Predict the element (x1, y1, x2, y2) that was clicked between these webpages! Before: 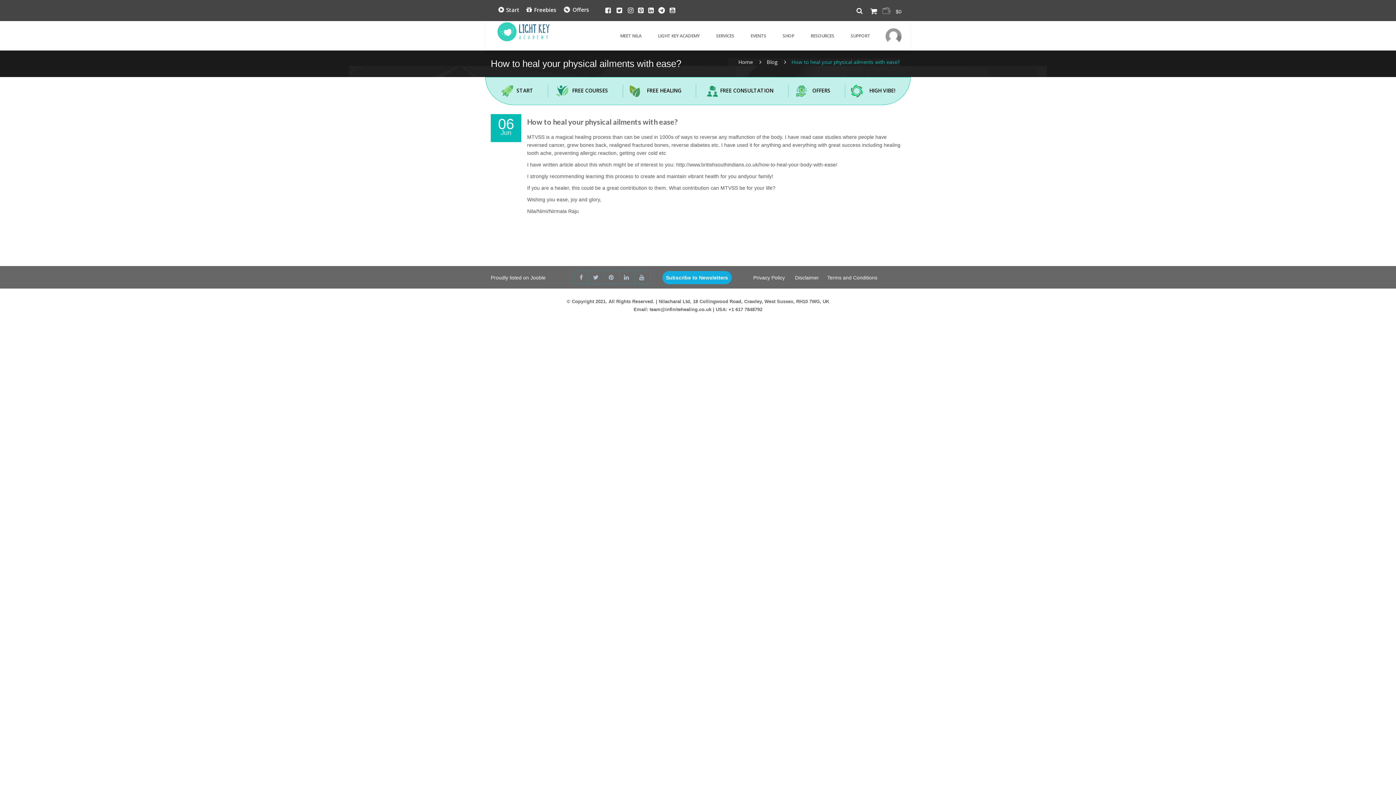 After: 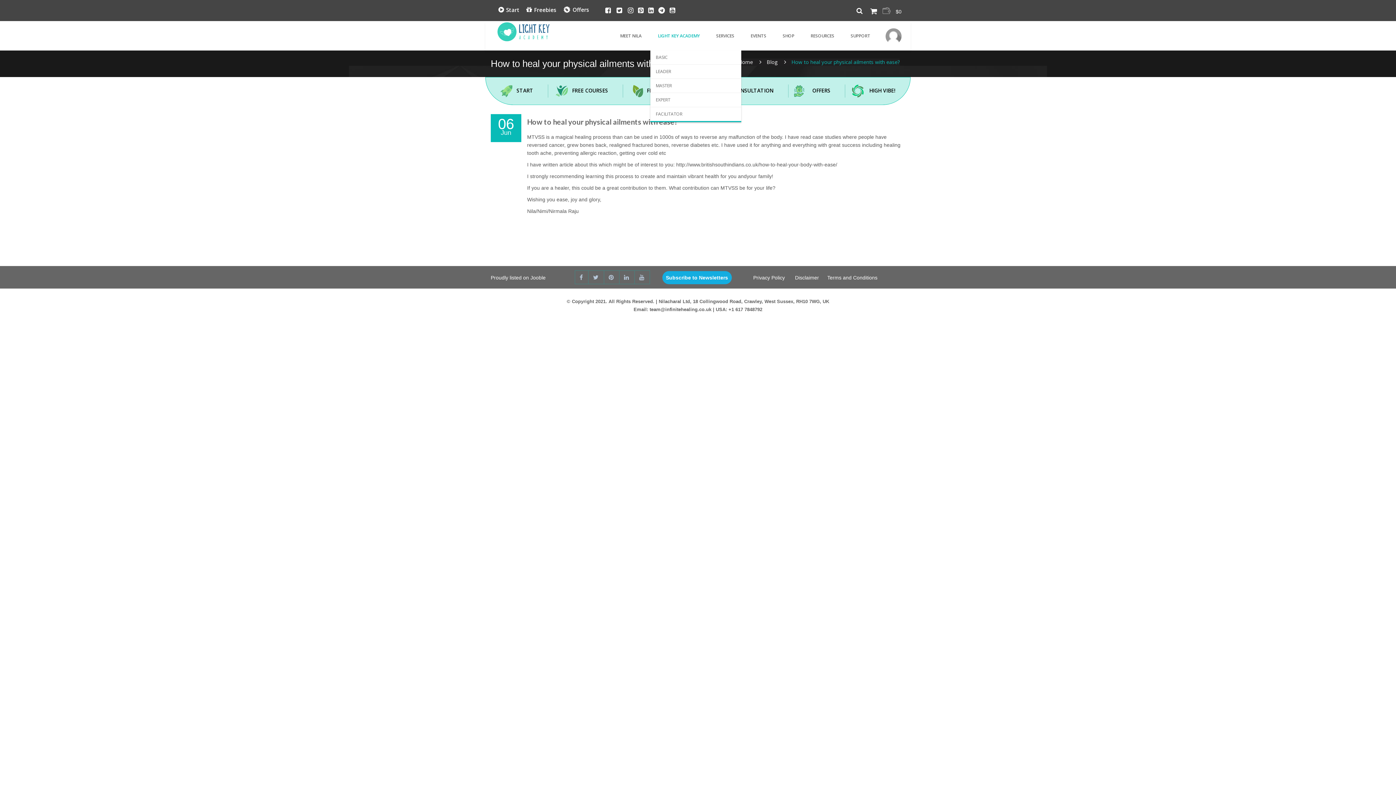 Action: label: LIGHT KEY ACADEMY bbox: (650, 21, 707, 50)